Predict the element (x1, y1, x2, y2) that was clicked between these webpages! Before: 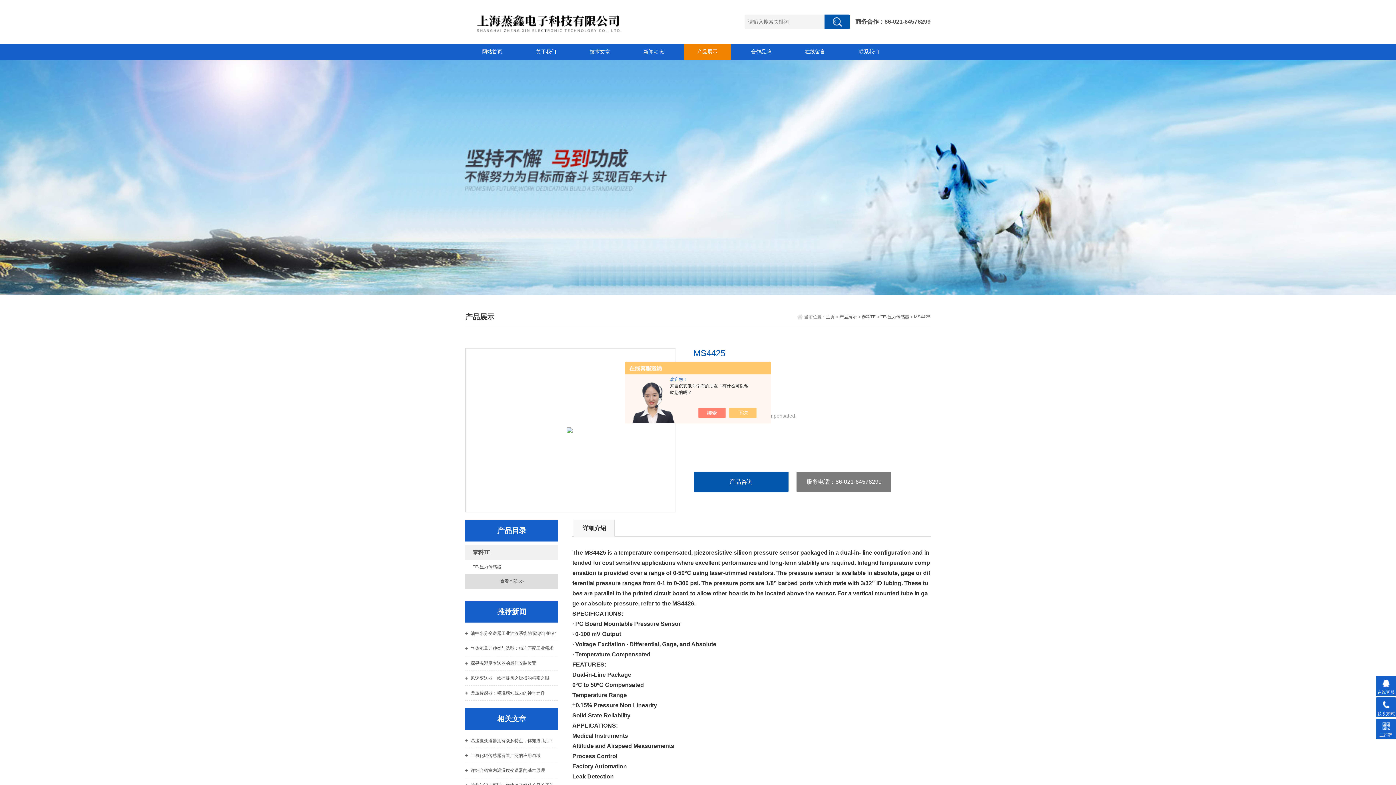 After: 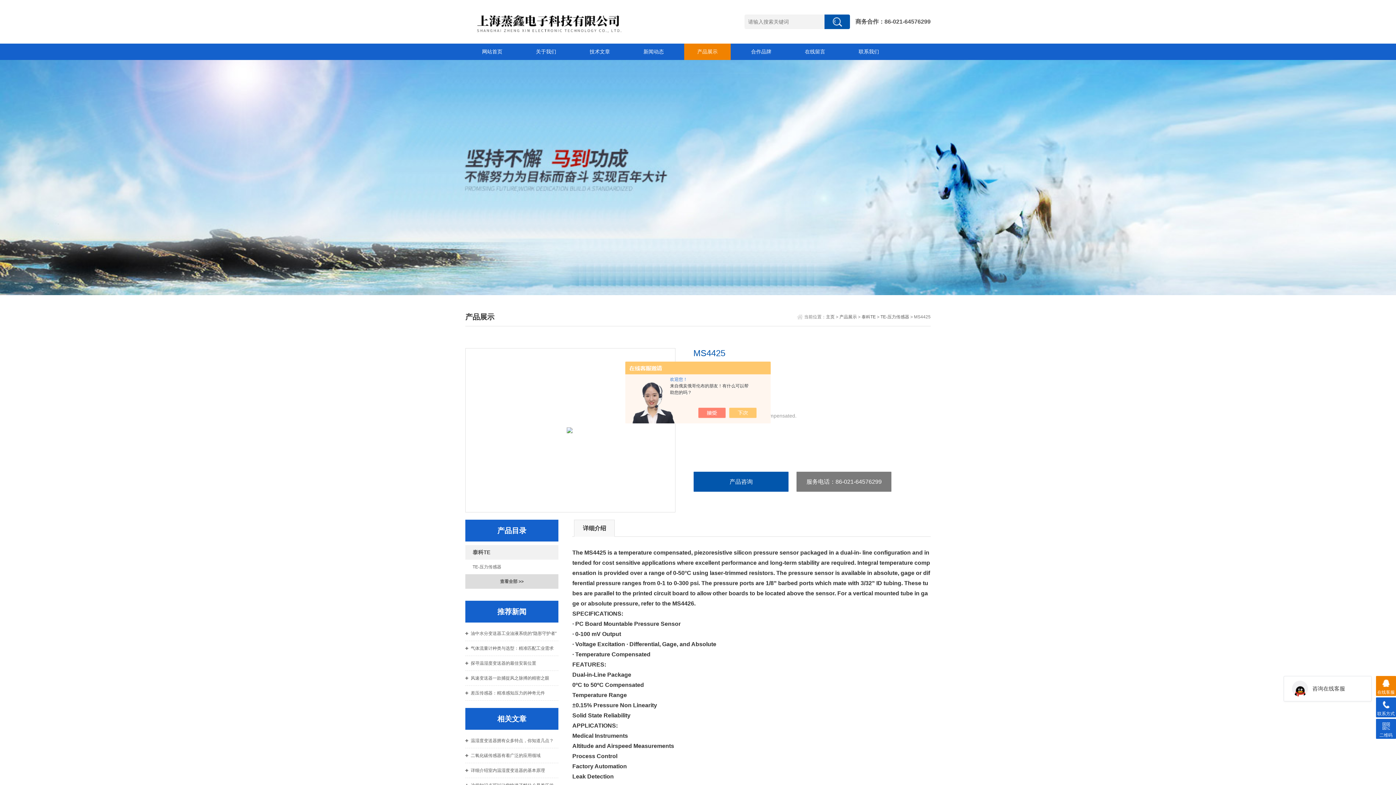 Action: label: 在线客服 bbox: (1376, 676, 1396, 696)